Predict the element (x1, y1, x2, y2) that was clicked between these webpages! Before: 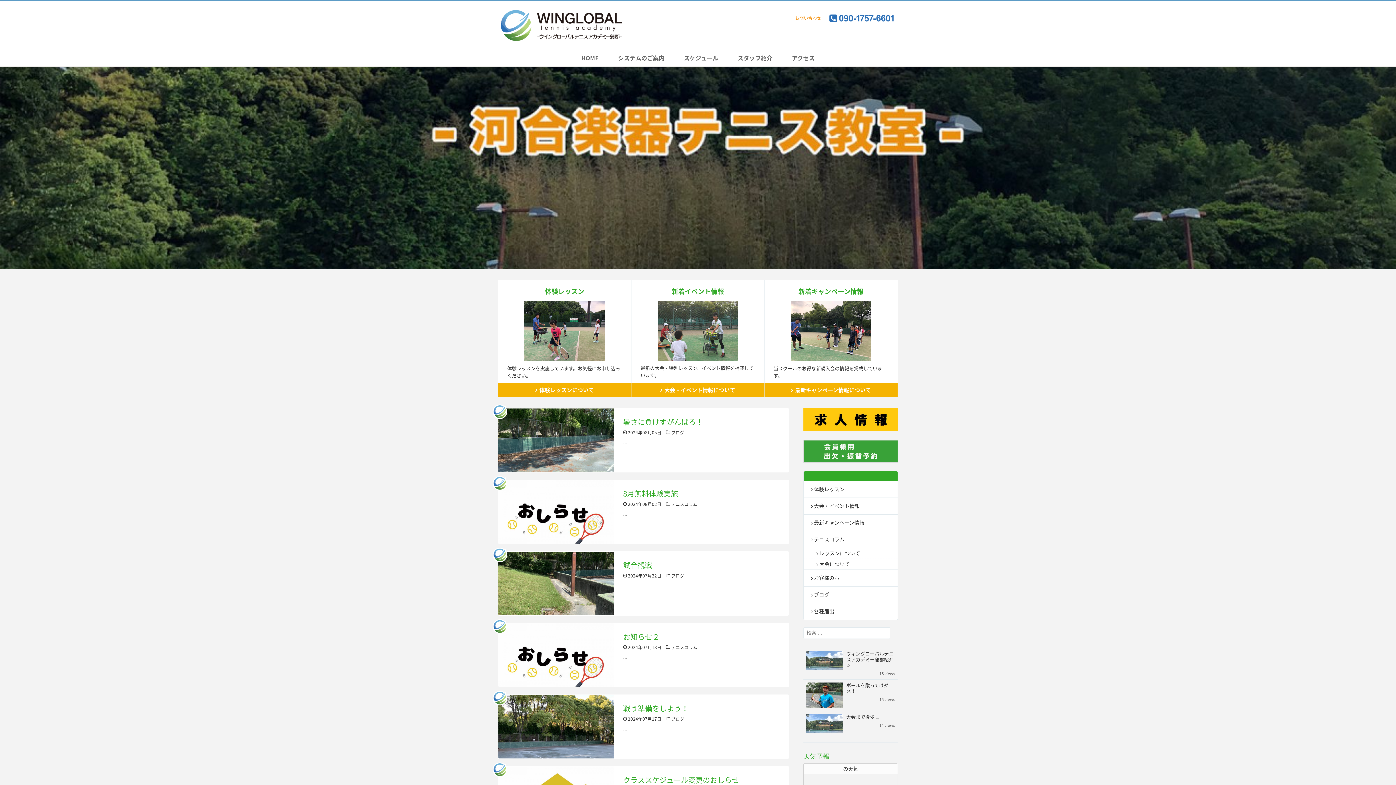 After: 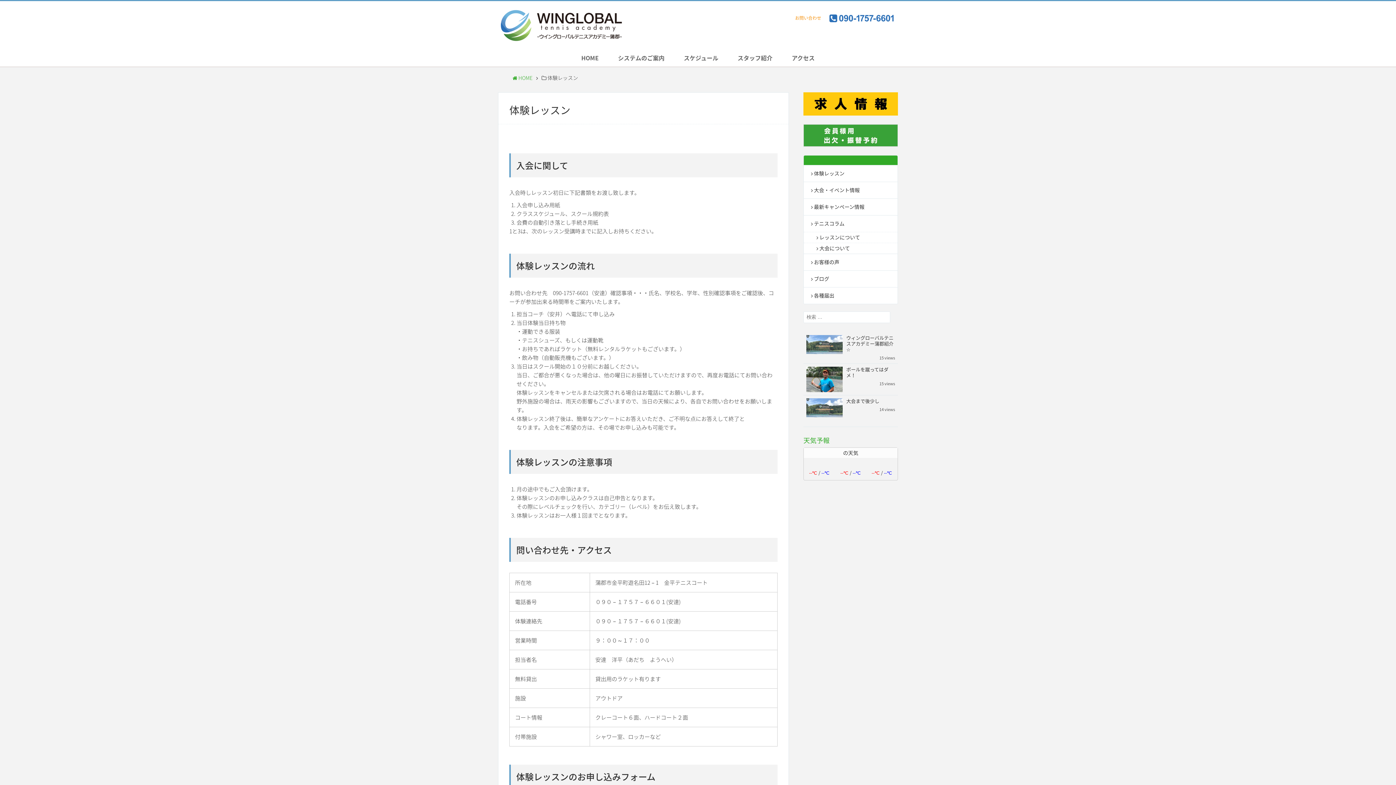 Action: bbox: (804, 481, 897, 497) label: 体験レッスン